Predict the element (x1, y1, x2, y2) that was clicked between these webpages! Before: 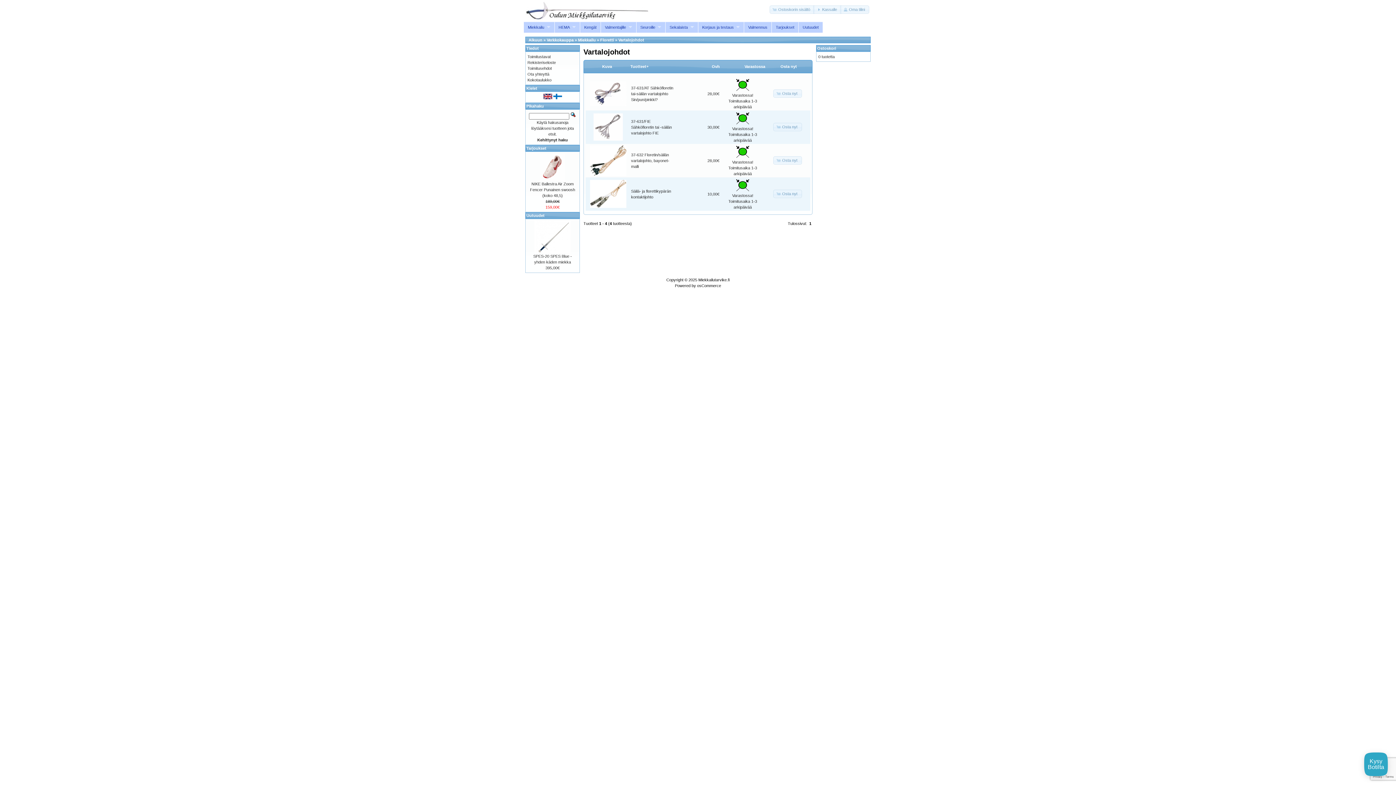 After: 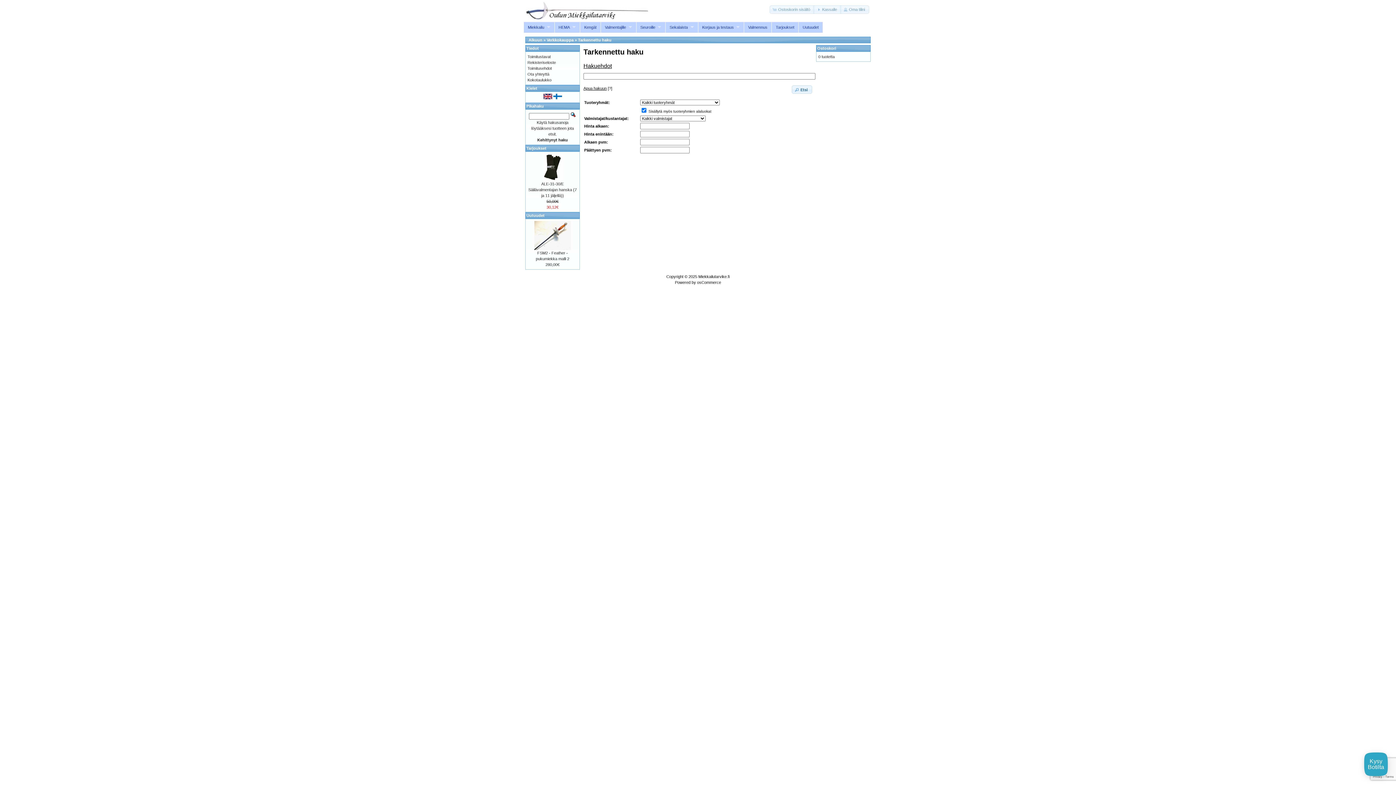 Action: label: Kehittynyt haku bbox: (537, 137, 568, 142)